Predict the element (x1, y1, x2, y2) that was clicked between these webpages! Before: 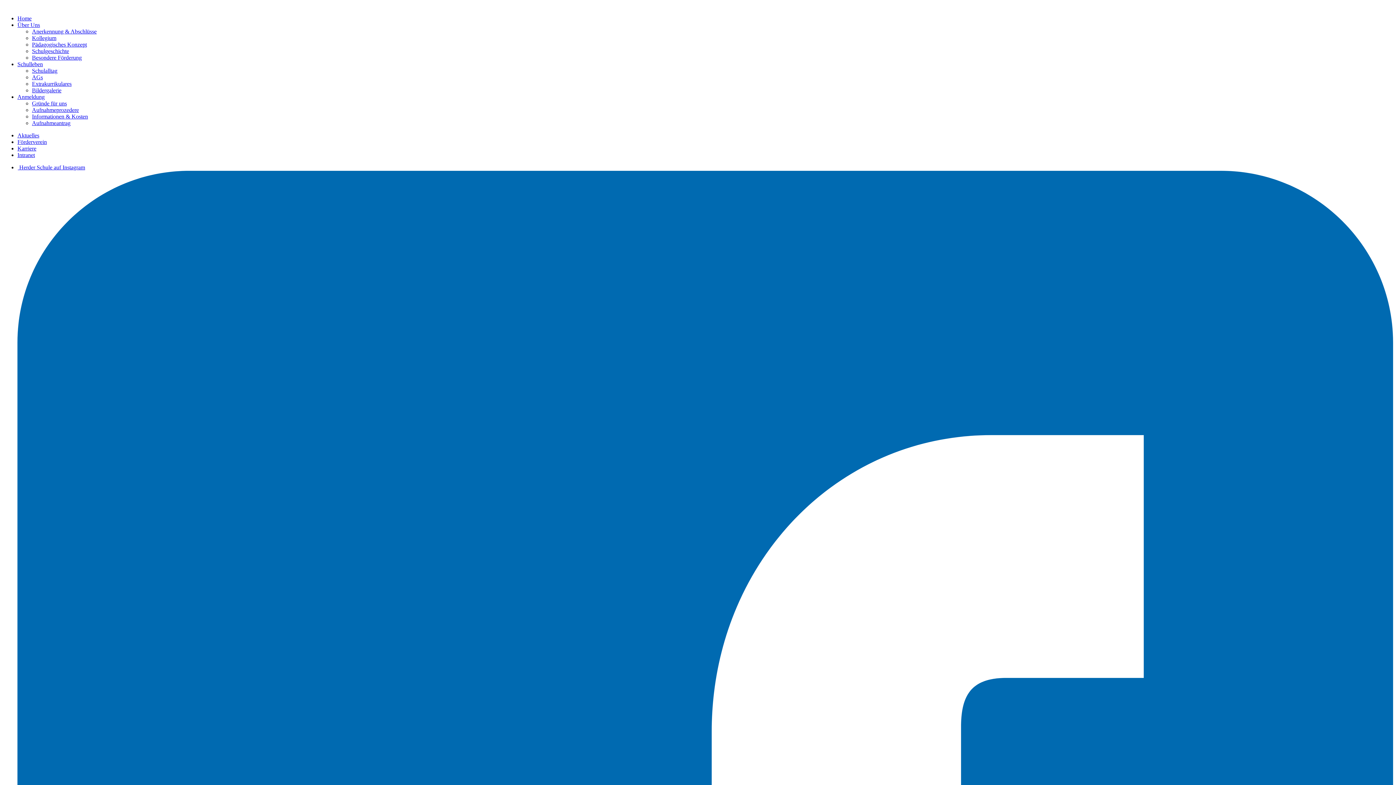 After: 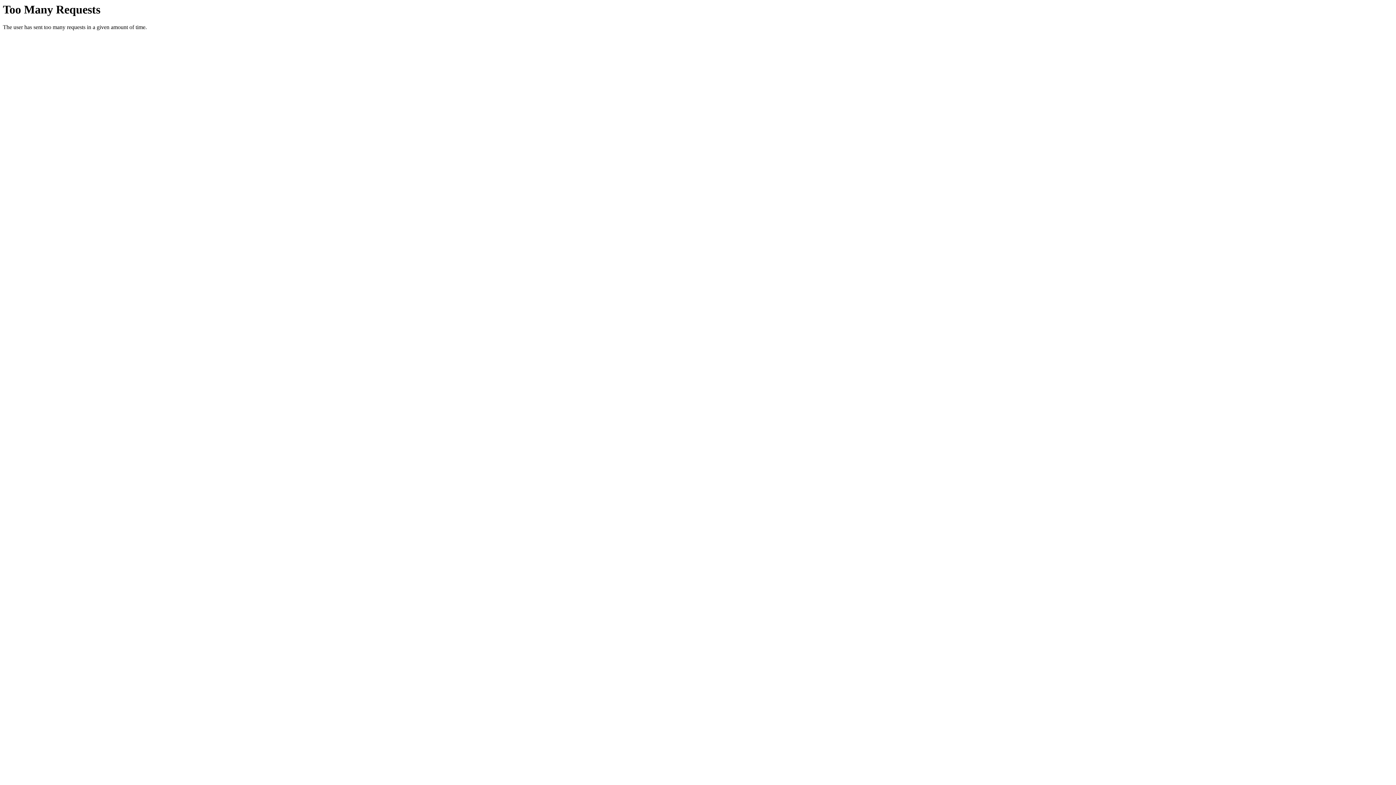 Action: bbox: (32, 113, 88, 119) label: Informationen & Kosten